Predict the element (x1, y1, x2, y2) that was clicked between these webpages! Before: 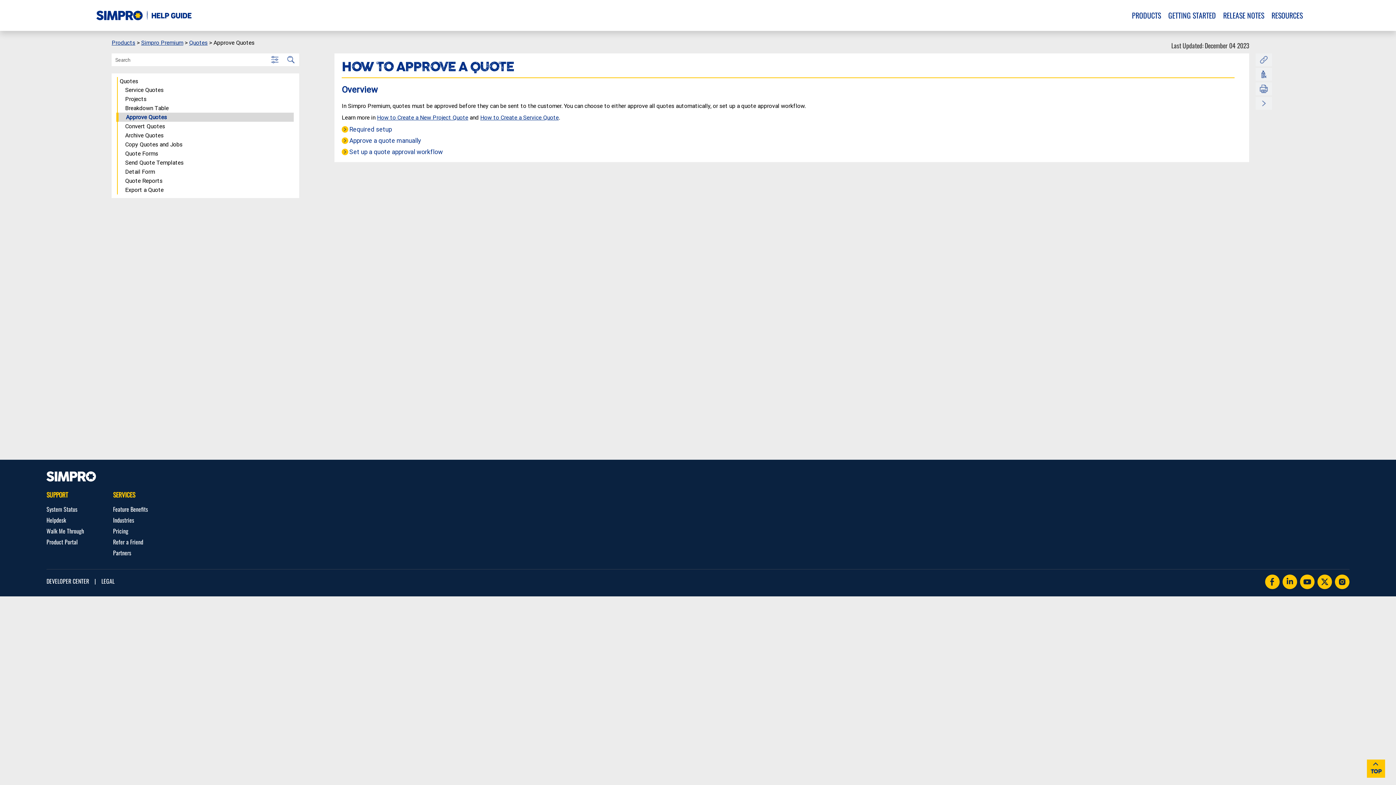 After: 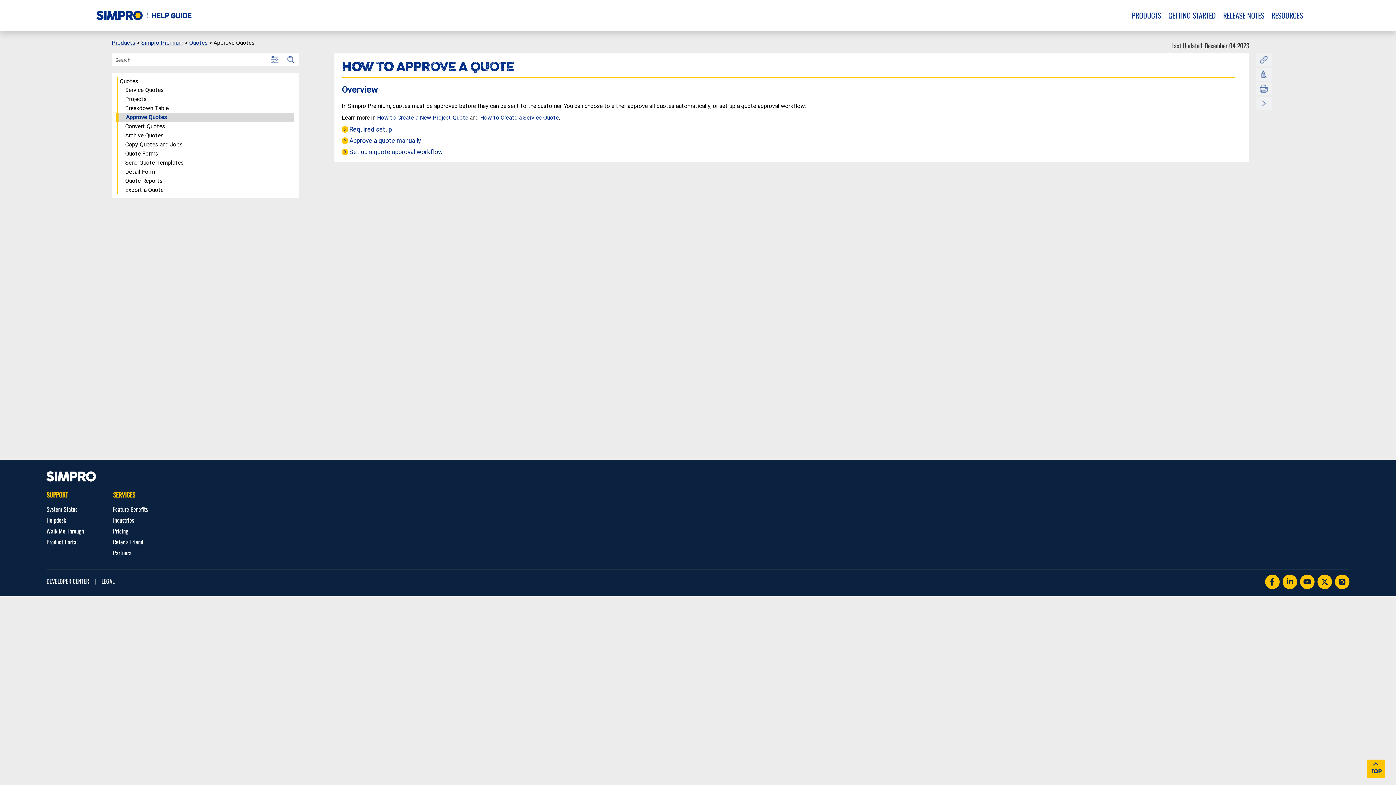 Action: bbox: (116, 112, 293, 121) label: Approve Quotes